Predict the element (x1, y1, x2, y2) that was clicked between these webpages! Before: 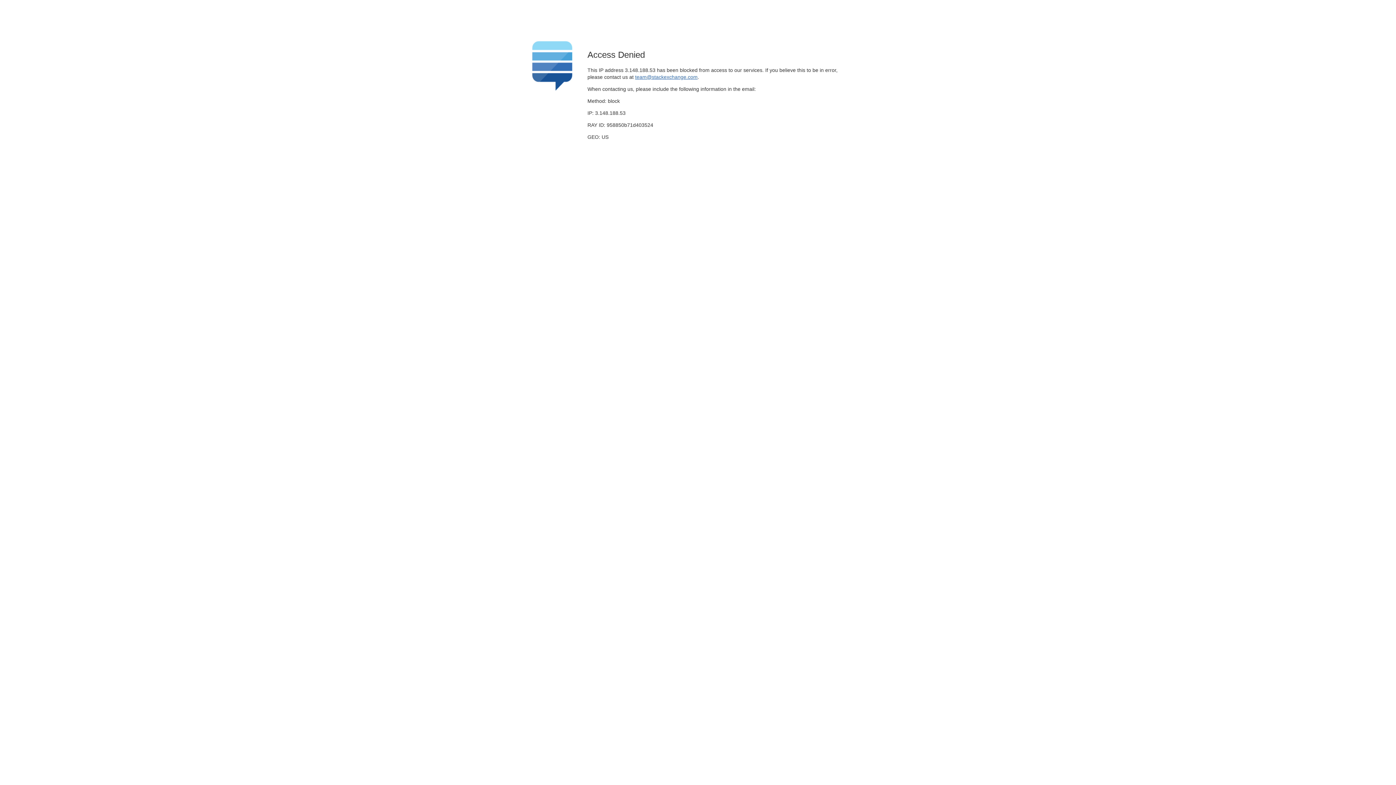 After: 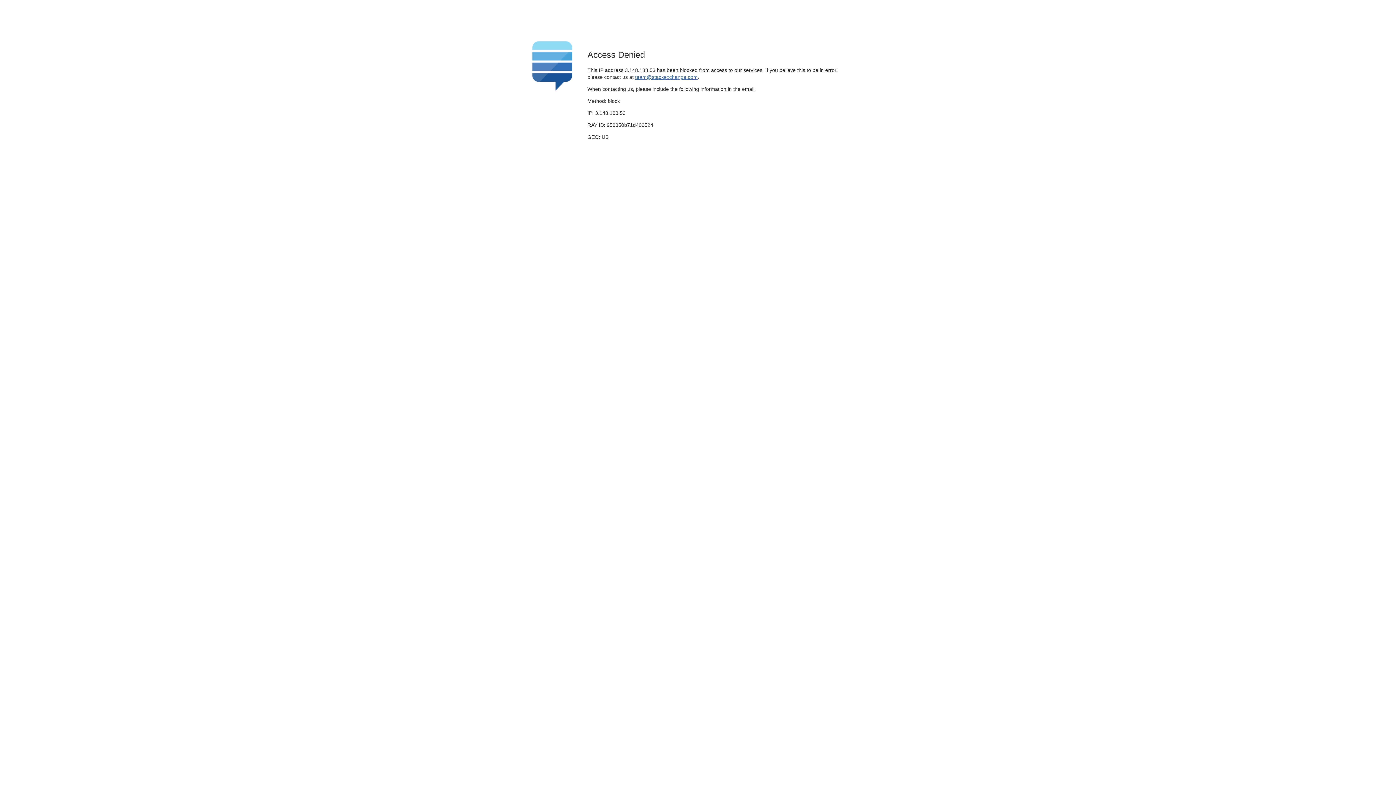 Action: bbox: (635, 74, 697, 79) label: team@stackexchange.com